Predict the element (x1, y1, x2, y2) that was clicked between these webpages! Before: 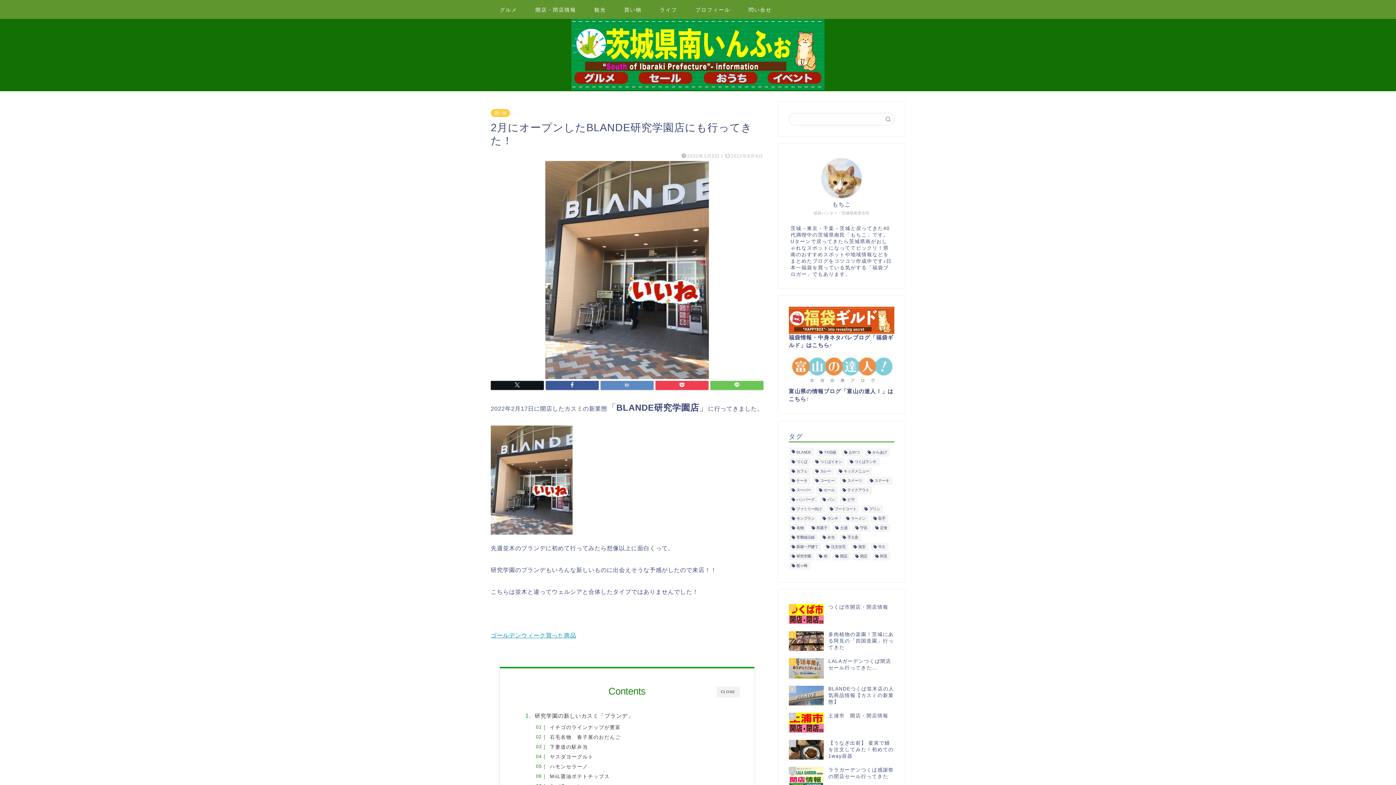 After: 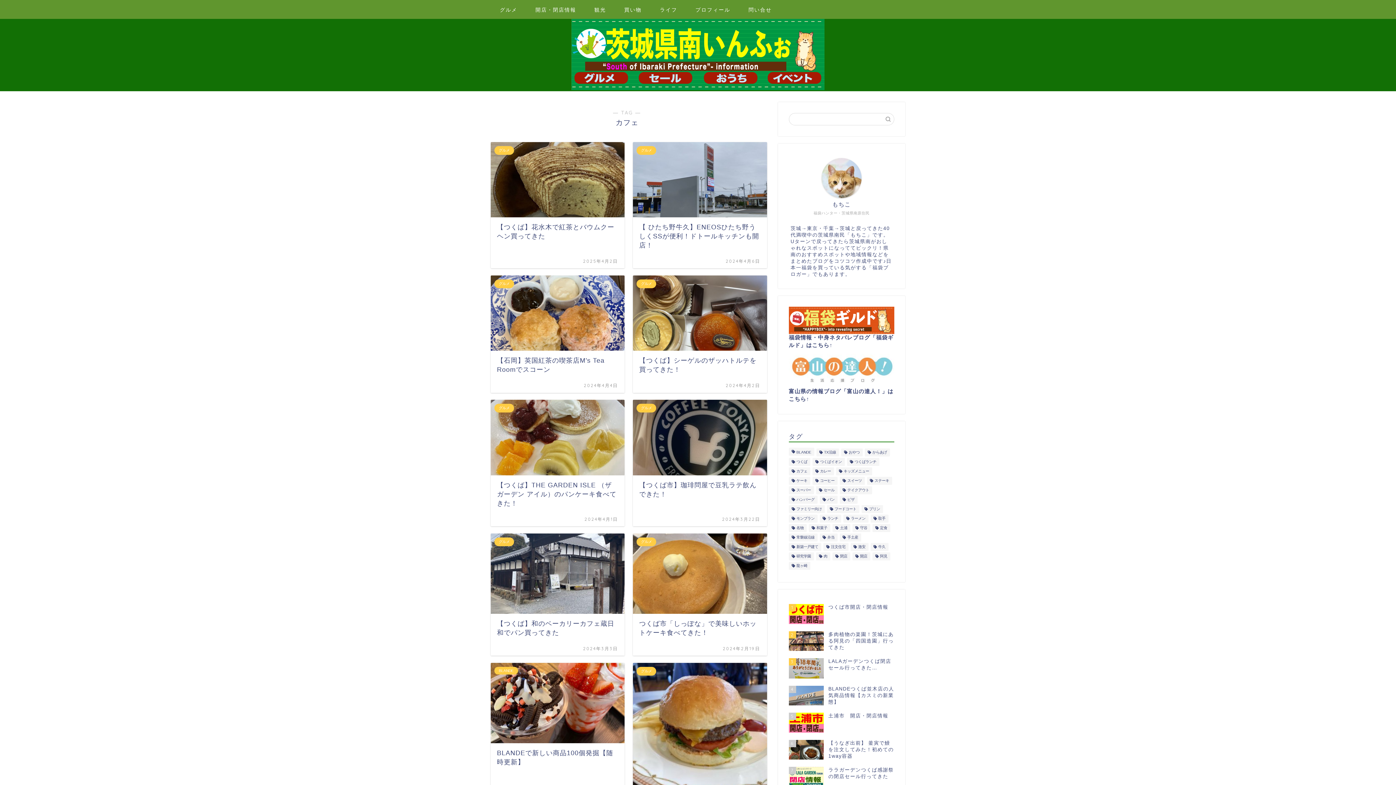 Action: bbox: (789, 467, 810, 475) label: カフェ (19個の項目)